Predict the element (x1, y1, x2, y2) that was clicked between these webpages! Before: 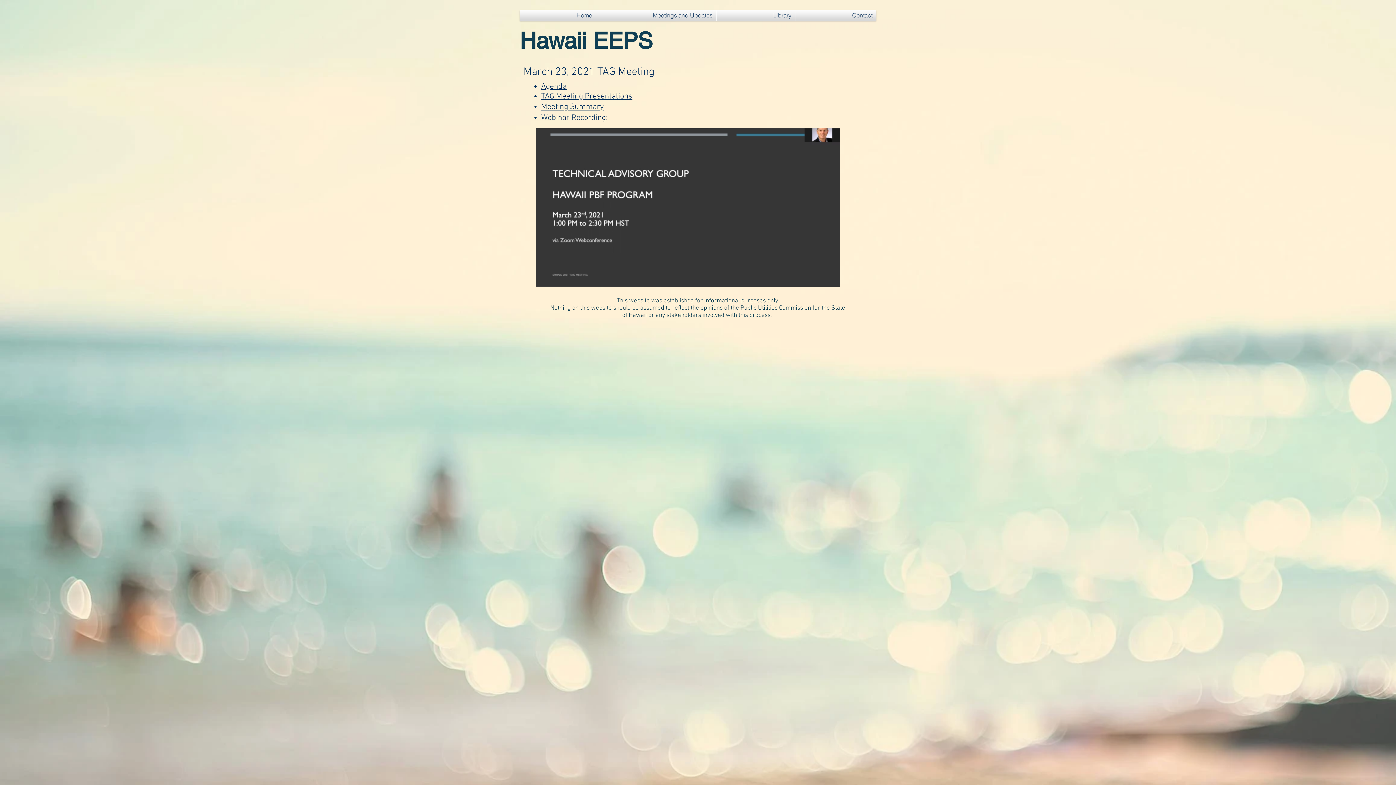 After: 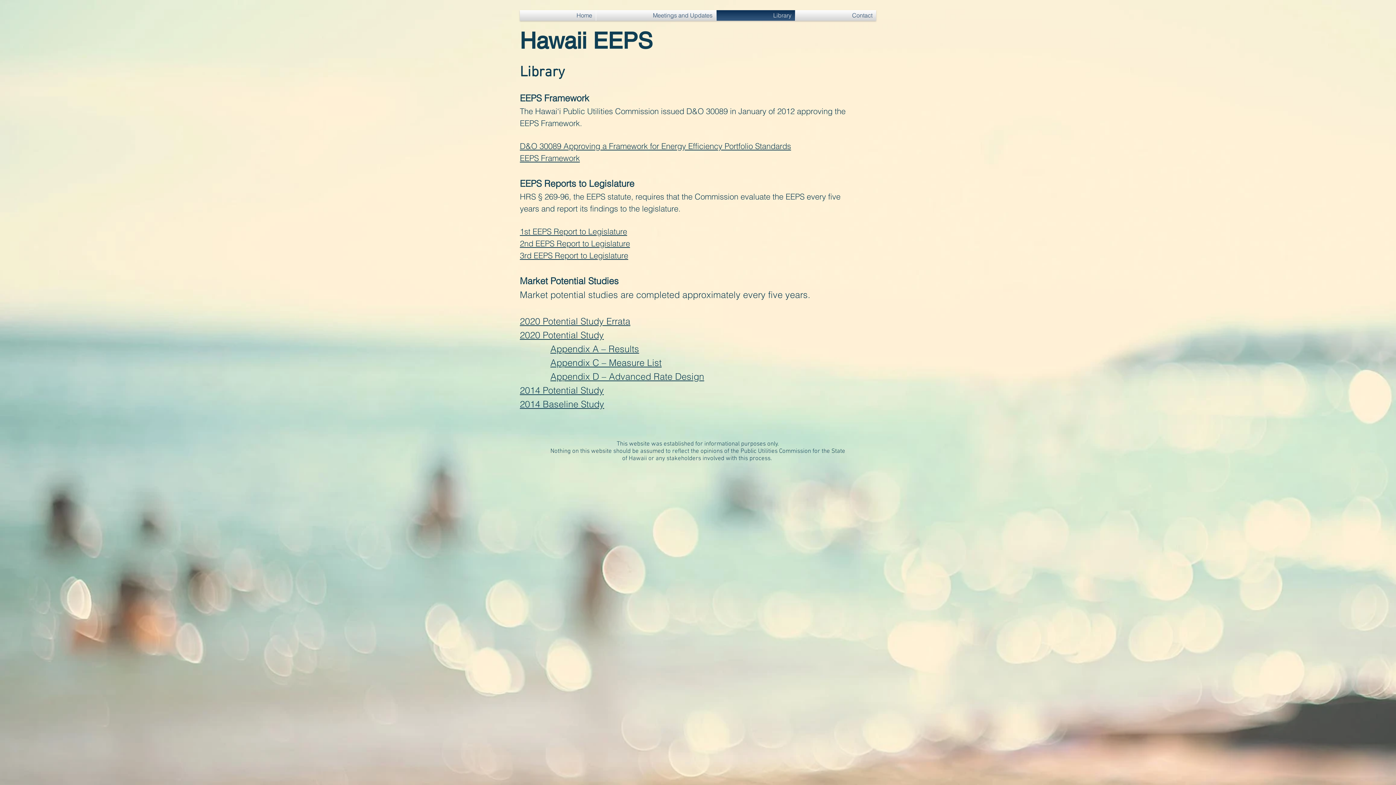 Action: bbox: (716, 10, 795, 20) label: Library